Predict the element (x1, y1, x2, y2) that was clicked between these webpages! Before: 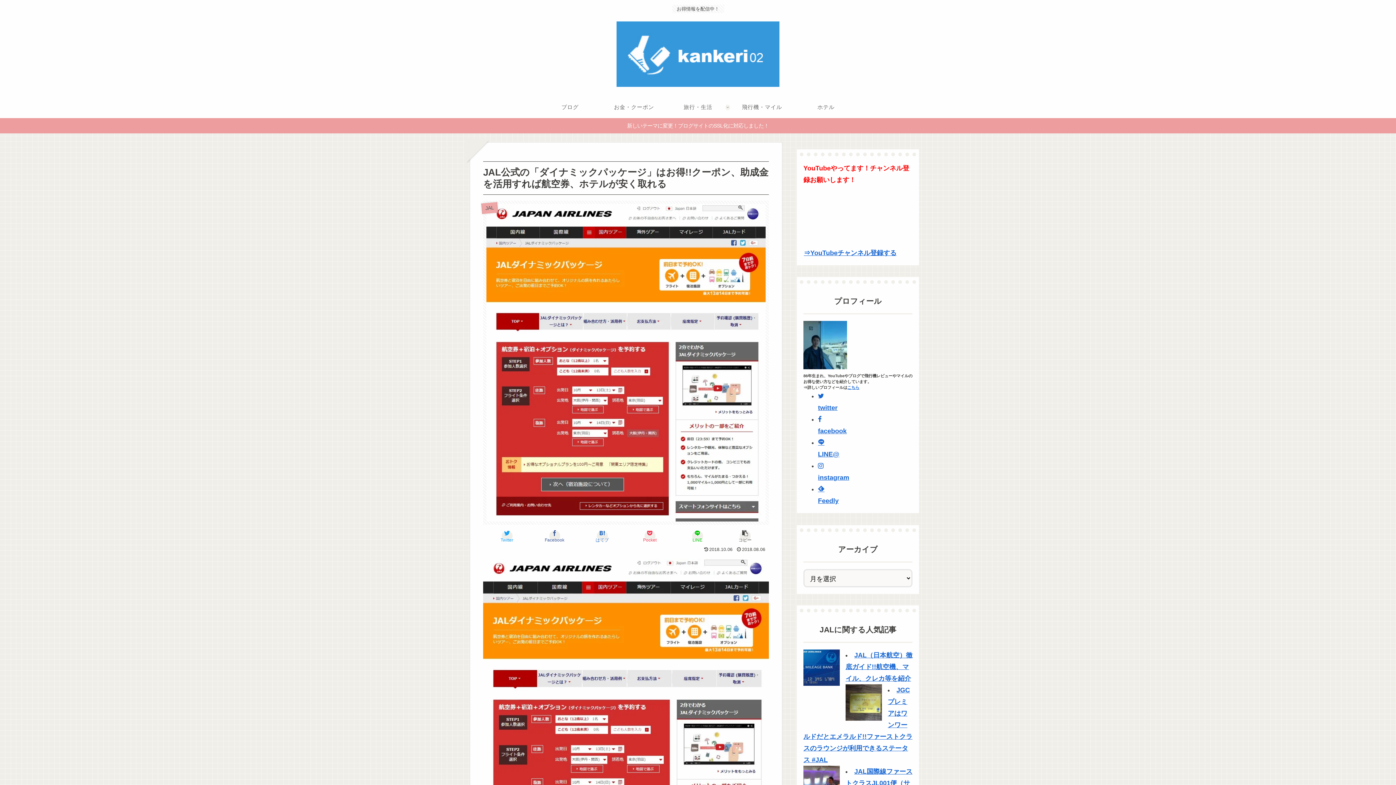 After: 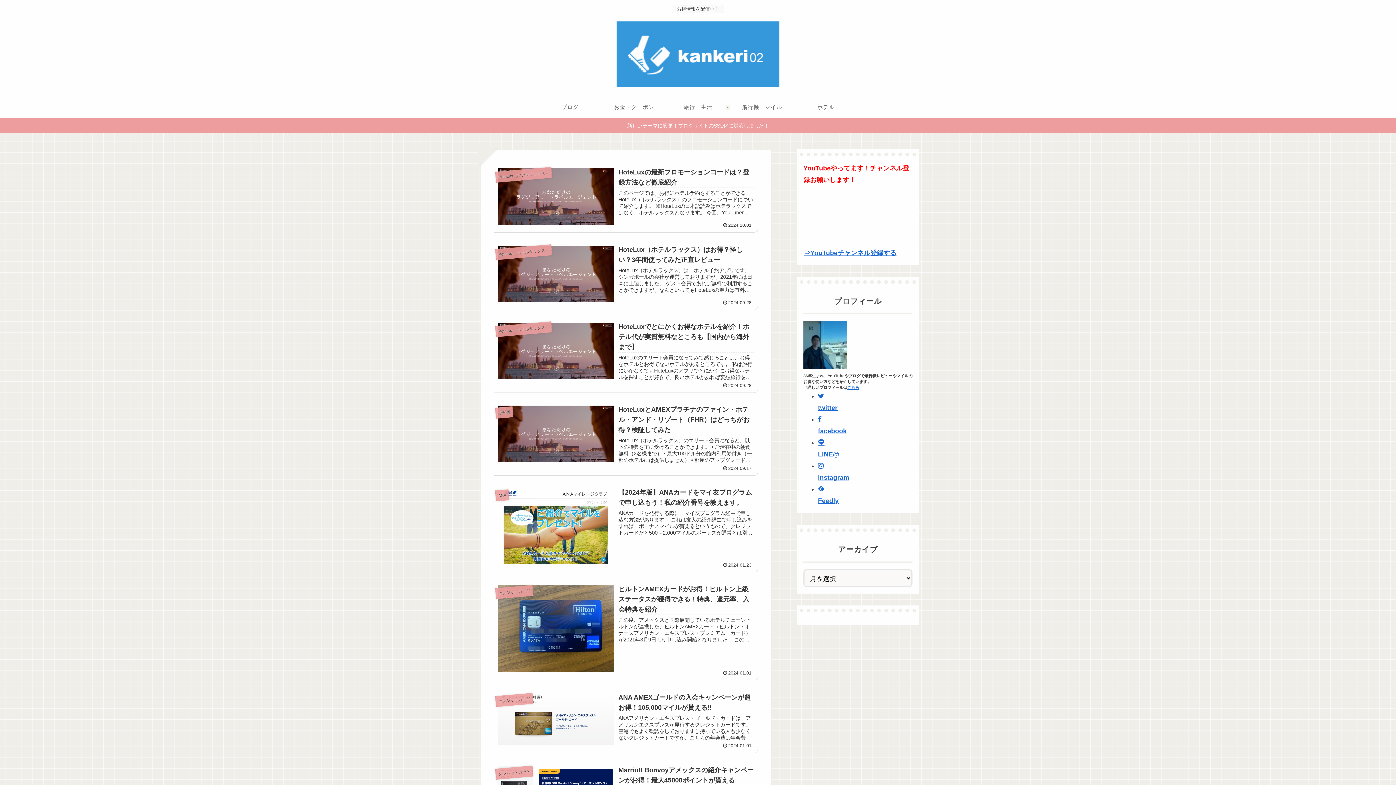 Action: bbox: (610, 21, 786, 92)